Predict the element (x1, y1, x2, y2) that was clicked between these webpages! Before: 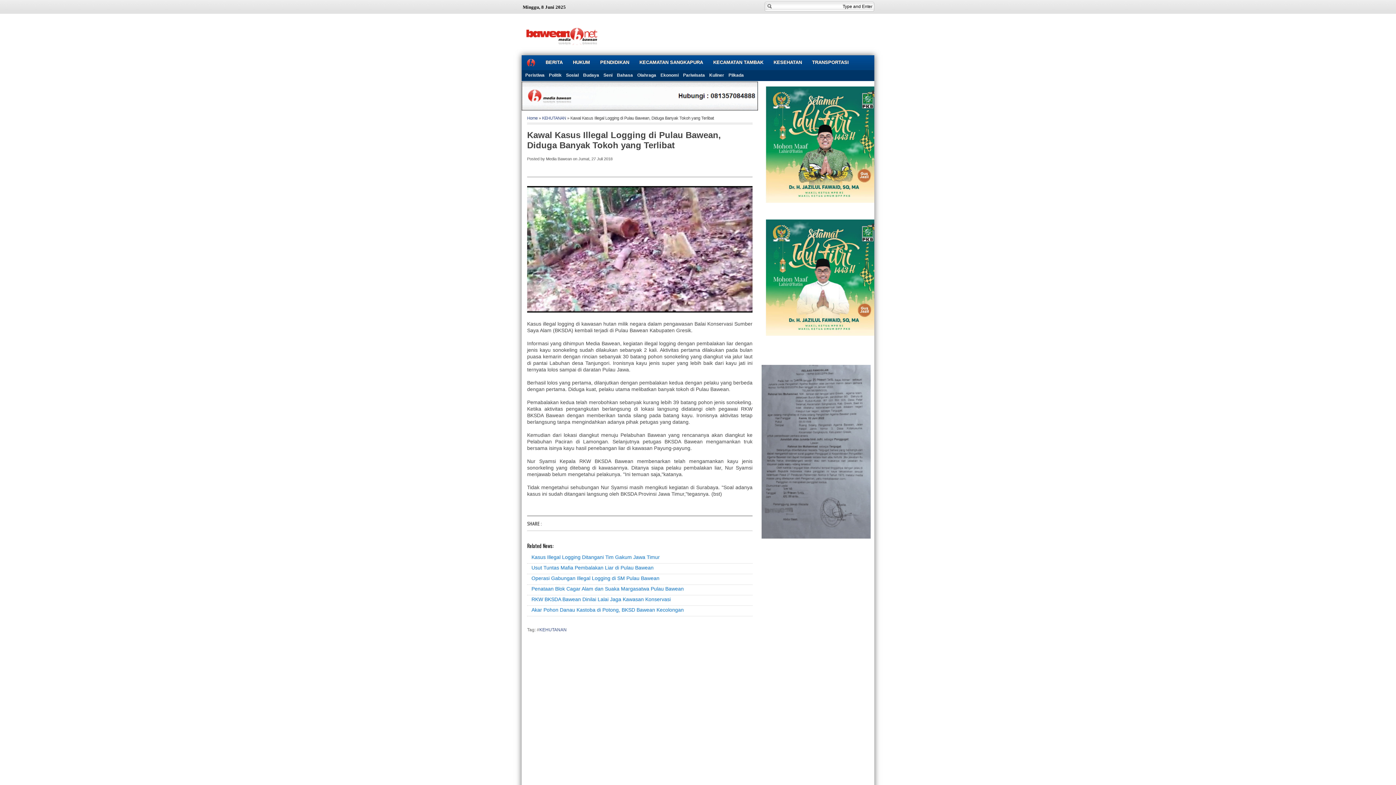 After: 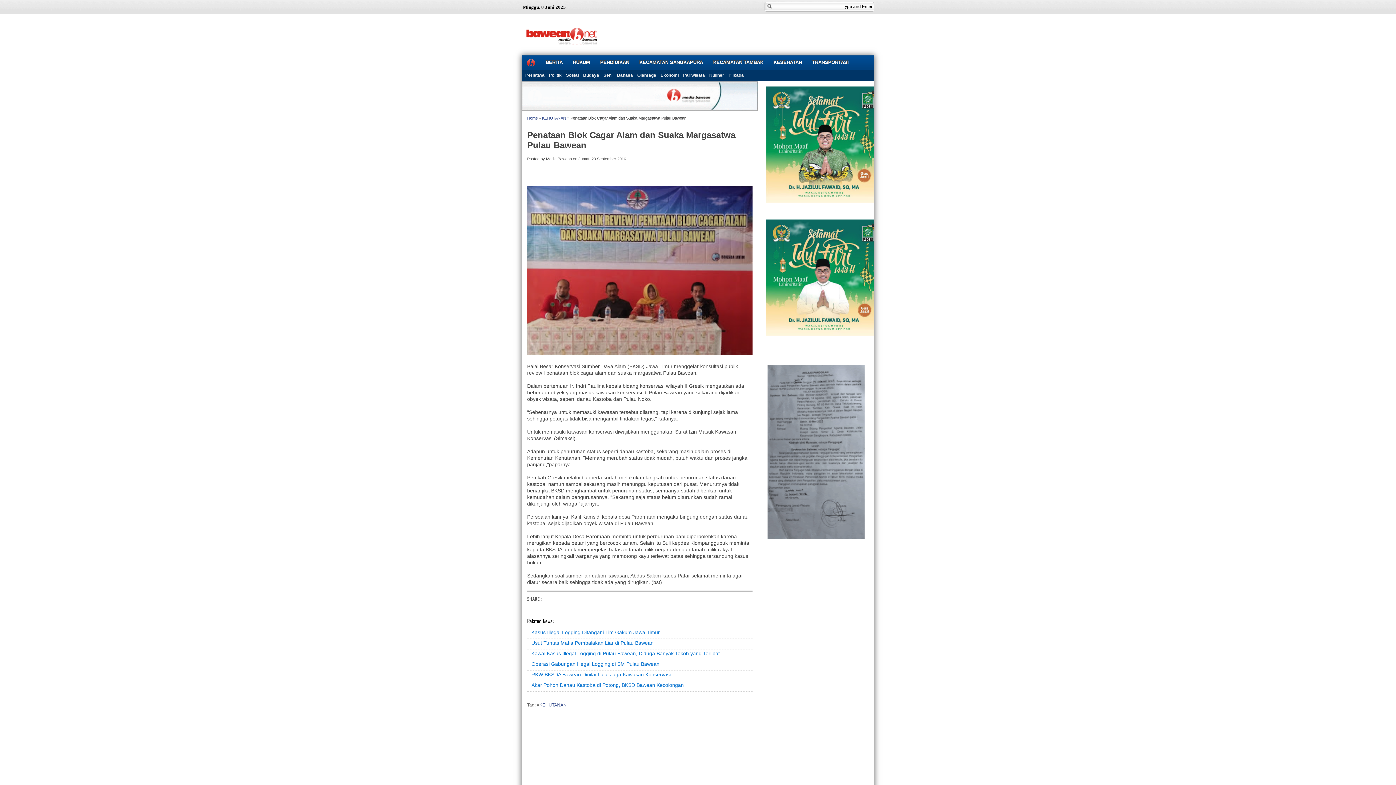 Action: bbox: (531, 586, 684, 592) label: Penataan Blok Cagar Alam dan Suaka Margasatwa Pulau Bawean